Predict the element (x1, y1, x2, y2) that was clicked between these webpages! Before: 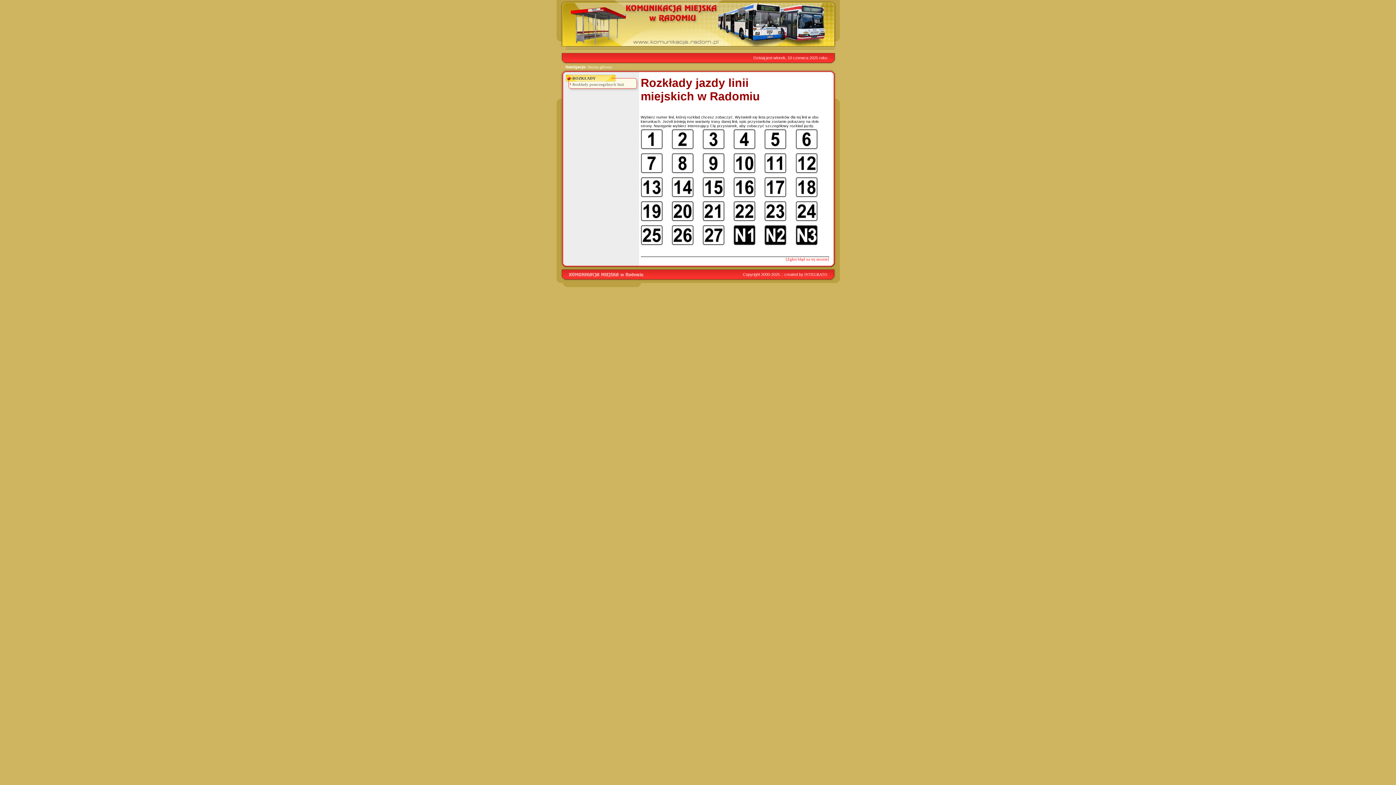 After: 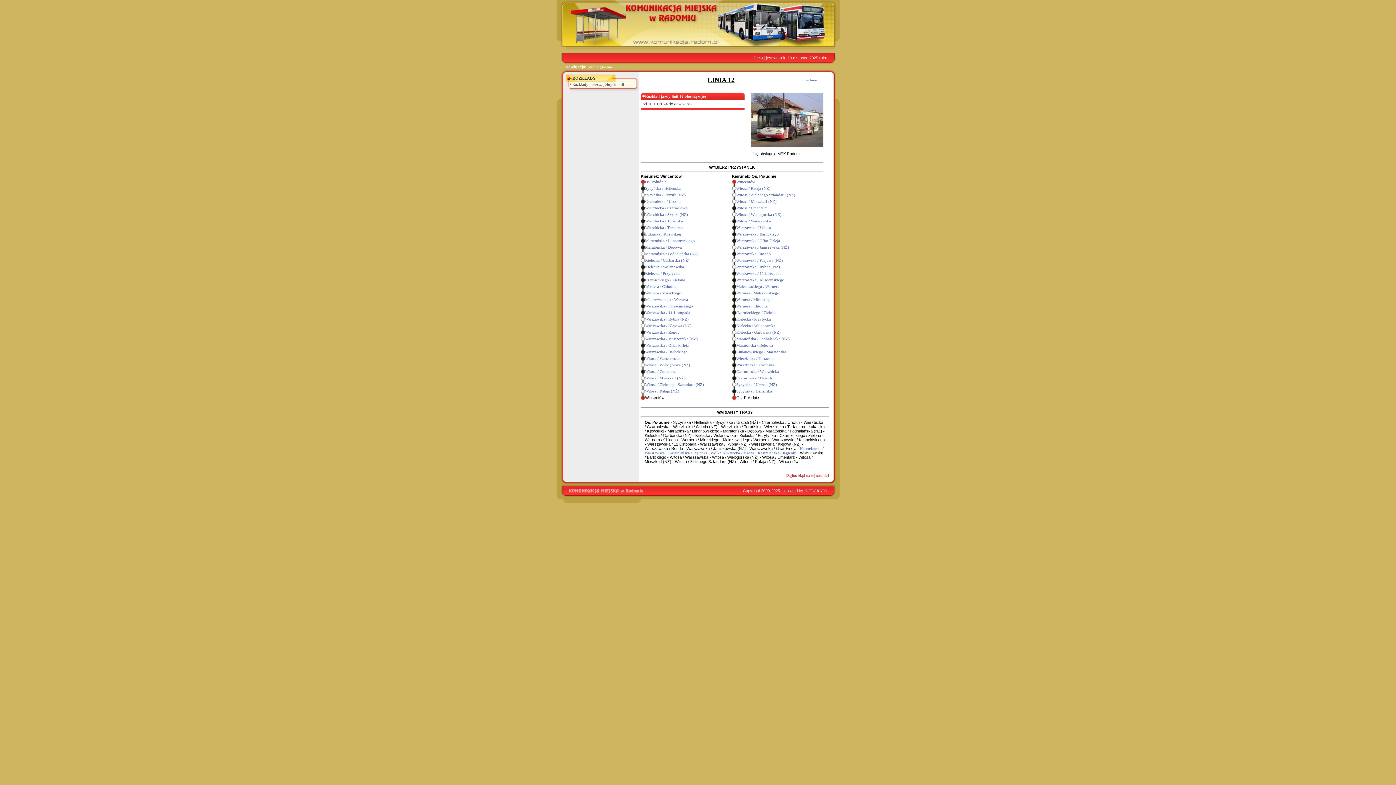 Action: bbox: (795, 169, 817, 174)